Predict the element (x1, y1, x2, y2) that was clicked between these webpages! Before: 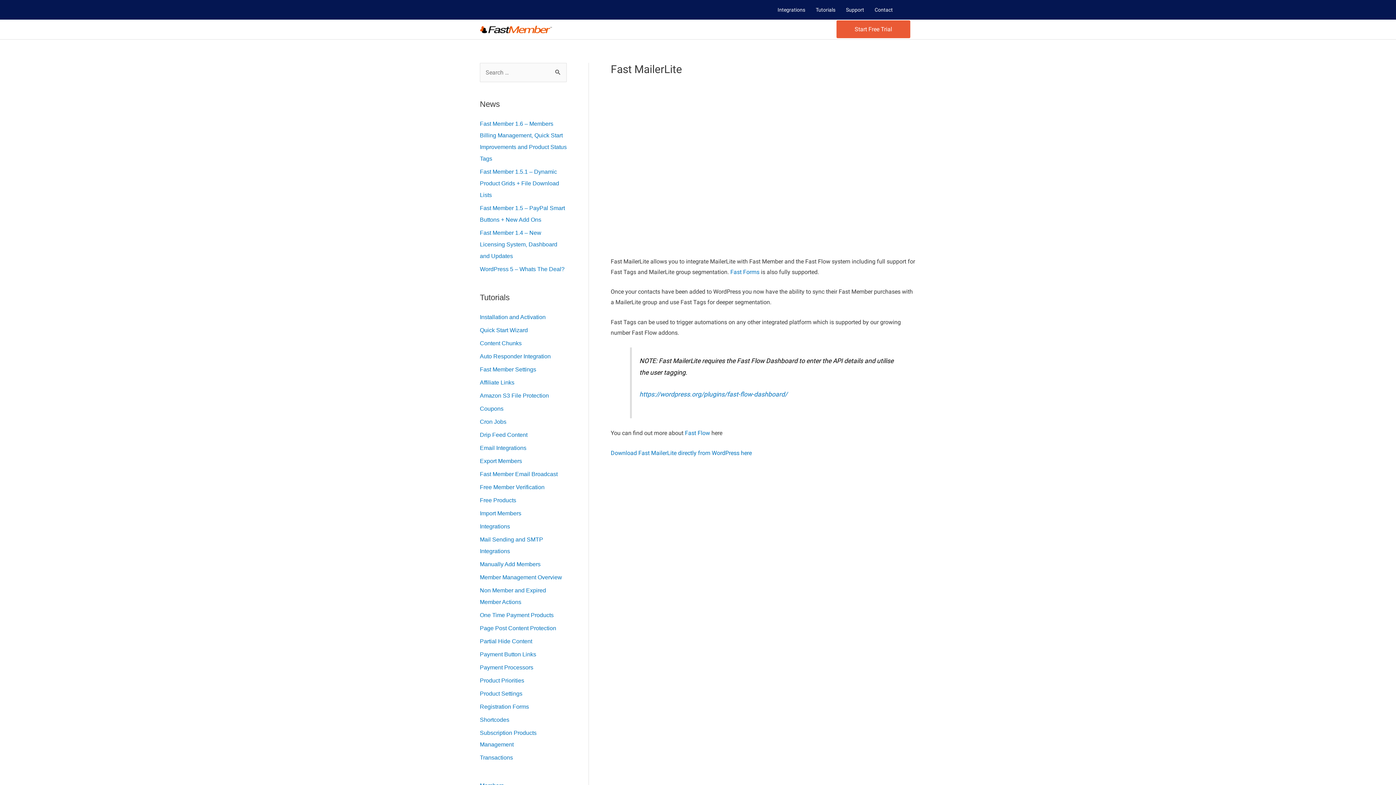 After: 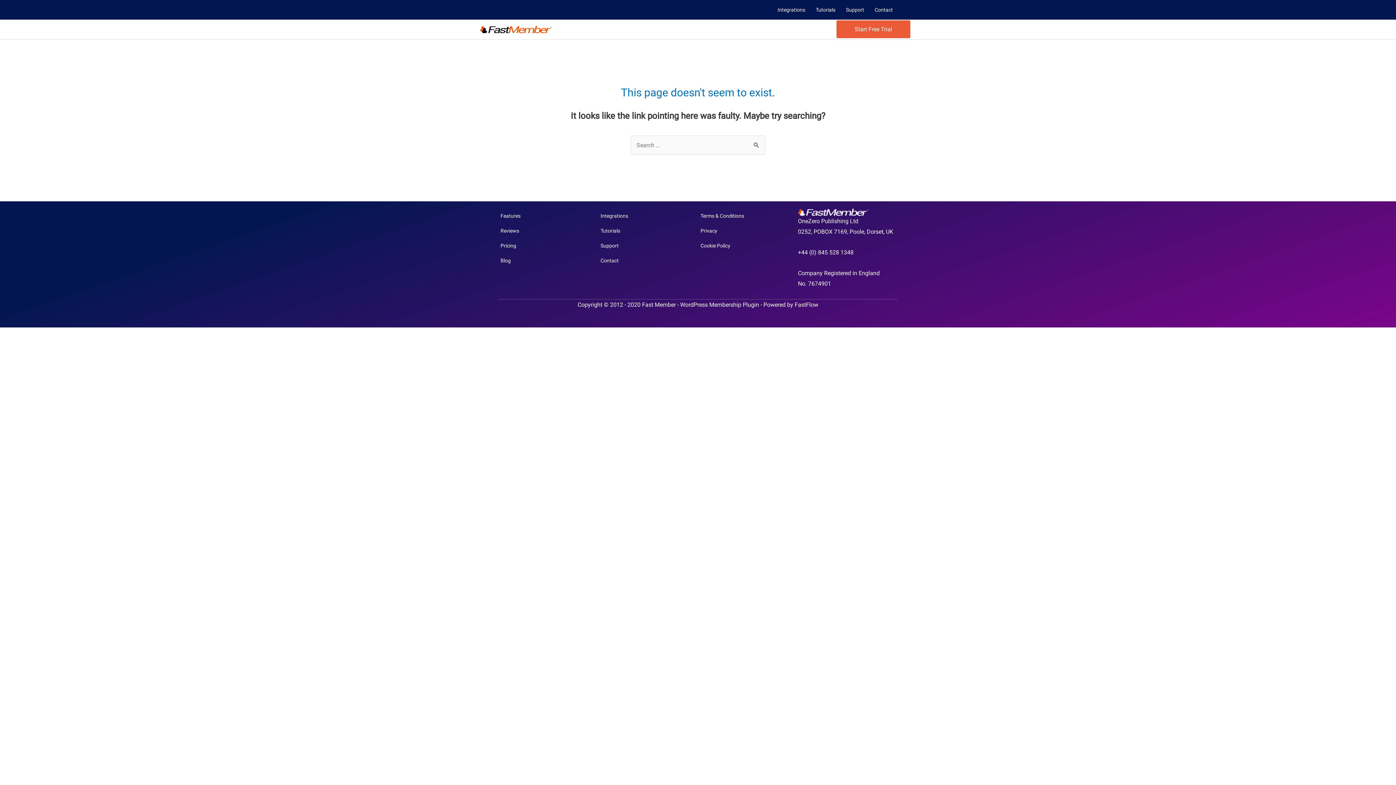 Action: bbox: (480, 471, 557, 477) label: Fast Member Email Broadcast